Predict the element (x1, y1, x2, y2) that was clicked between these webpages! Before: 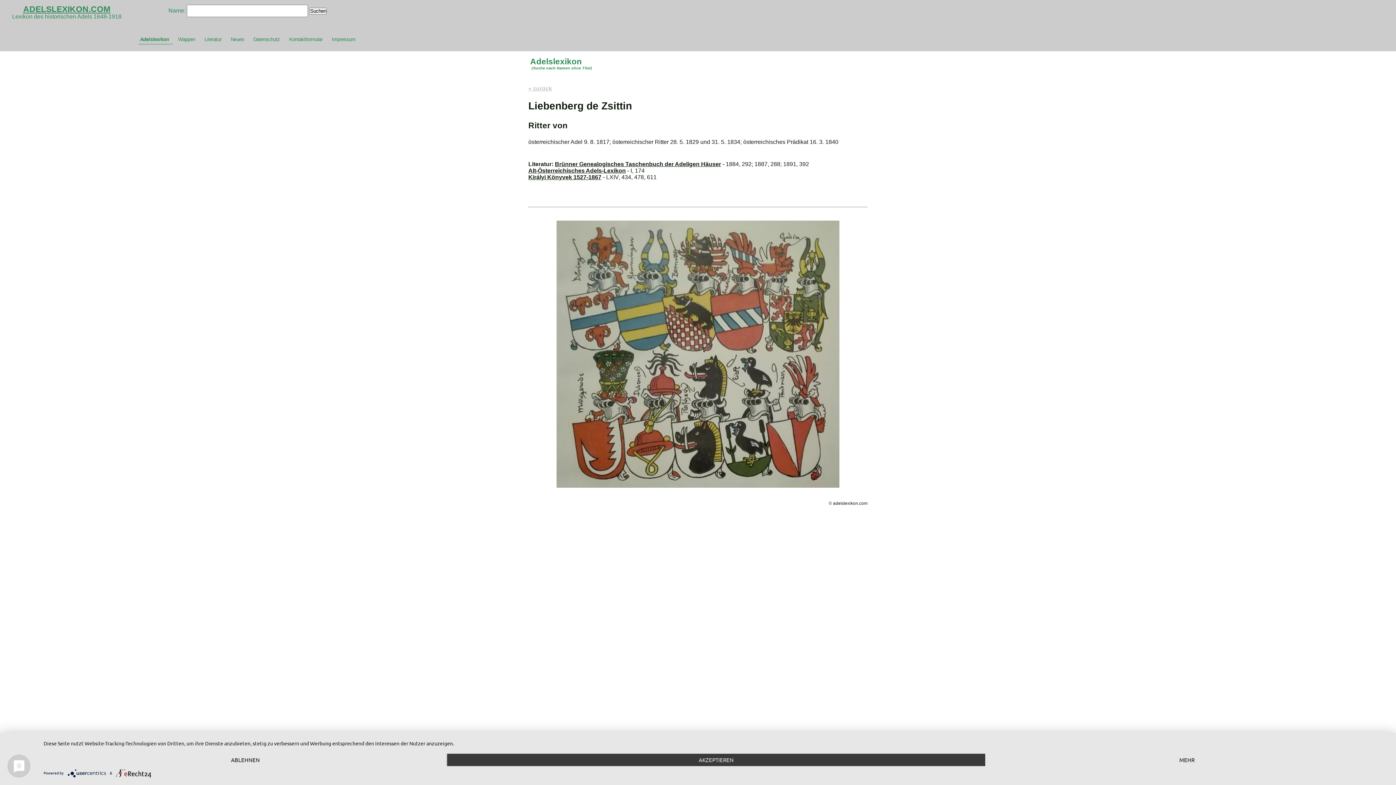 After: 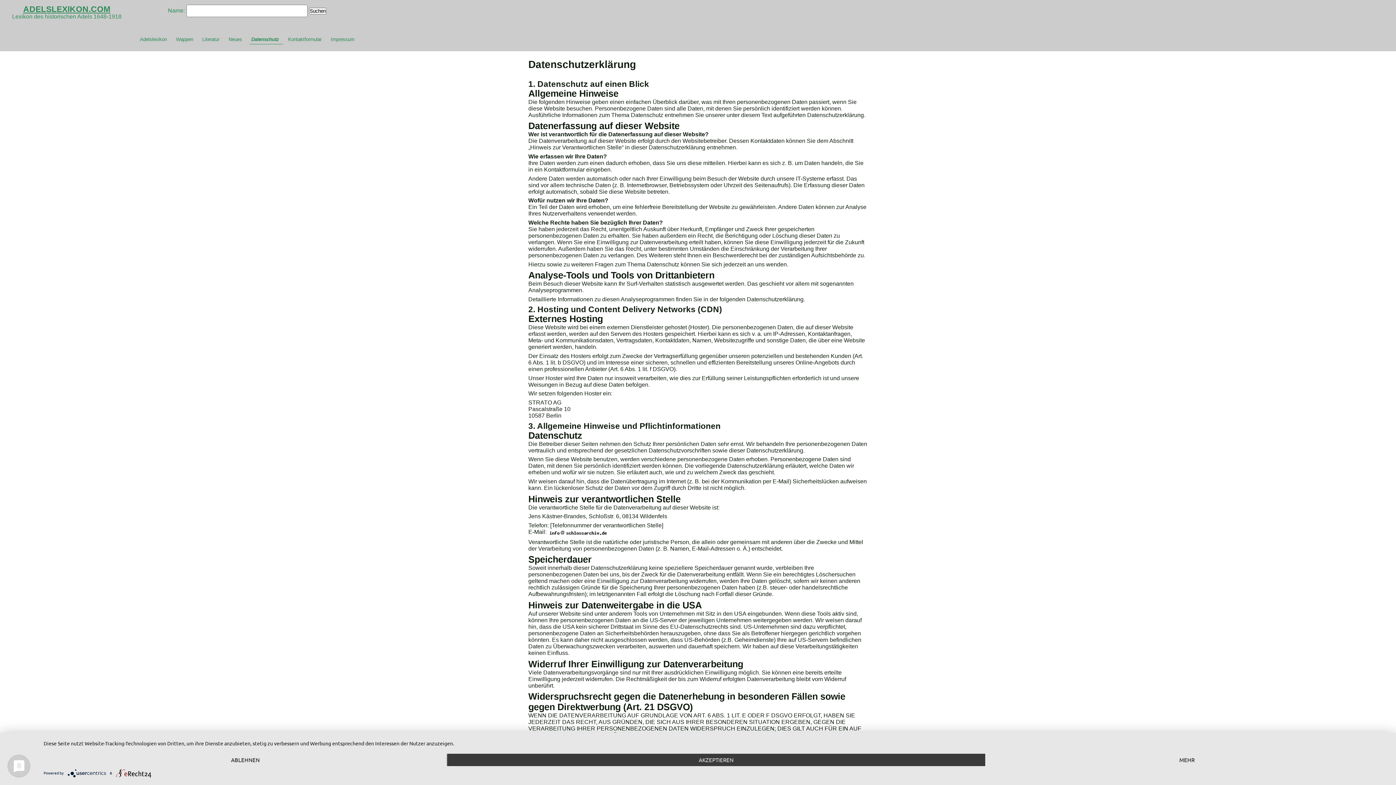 Action: bbox: (251, 34, 284, 43) label: Datenschutz